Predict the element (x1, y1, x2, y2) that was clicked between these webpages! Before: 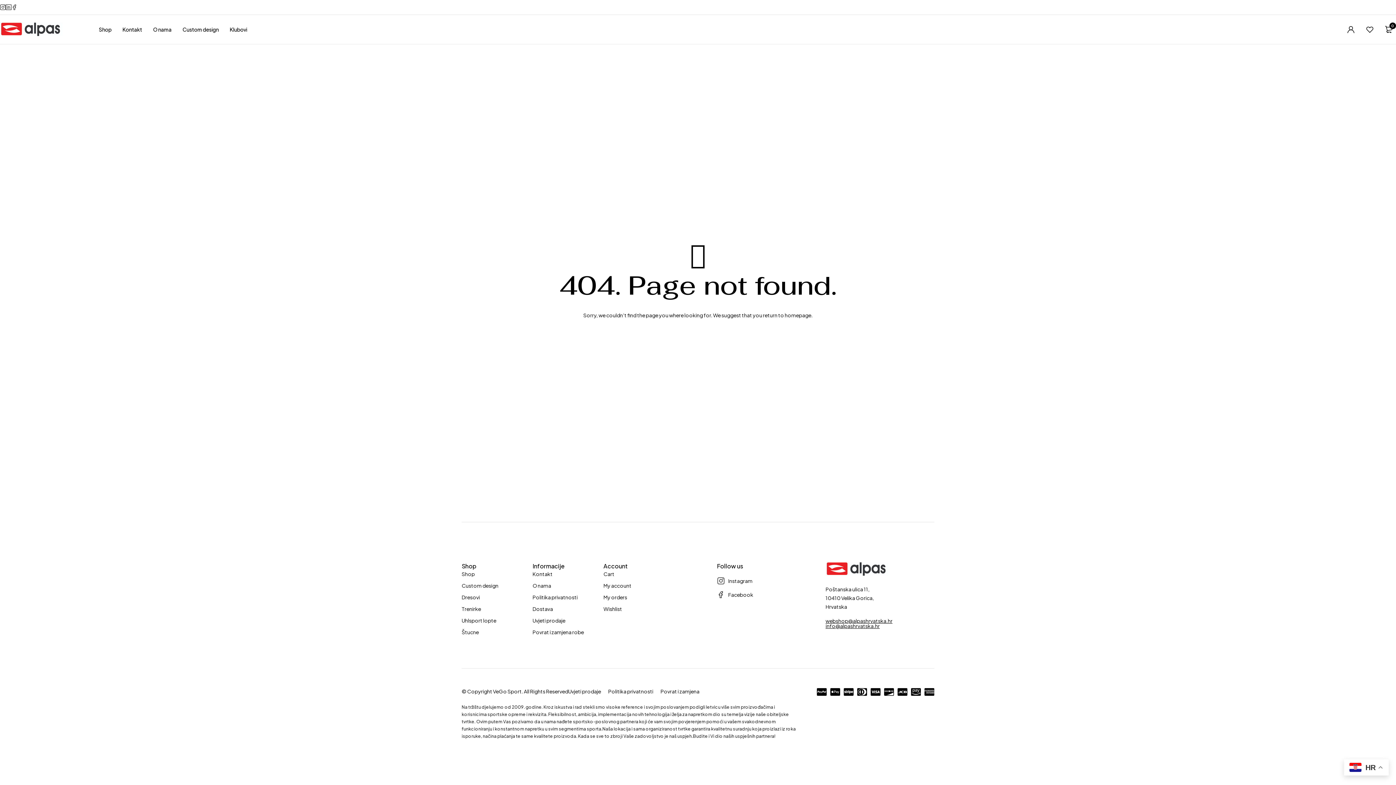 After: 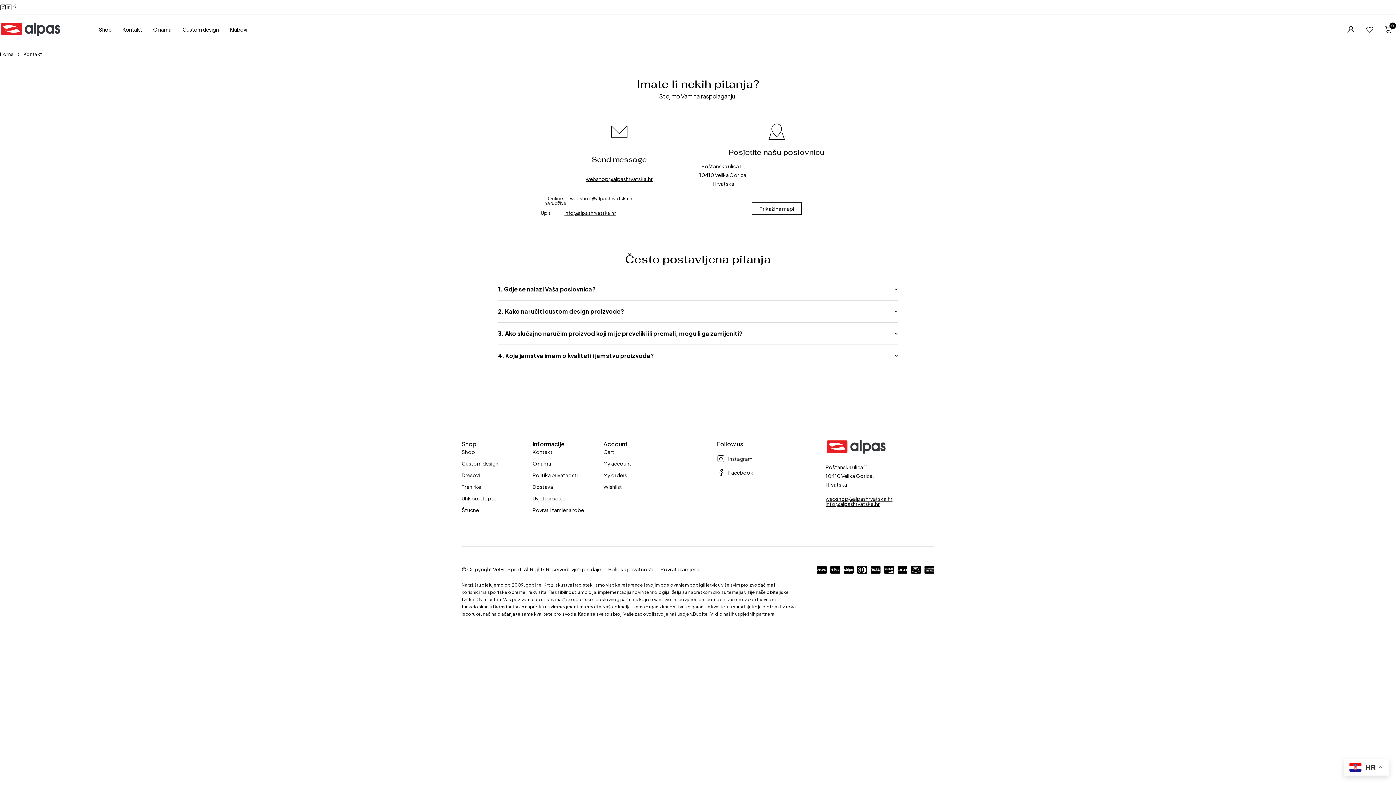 Action: bbox: (532, 570, 603, 577) label: Kontakt